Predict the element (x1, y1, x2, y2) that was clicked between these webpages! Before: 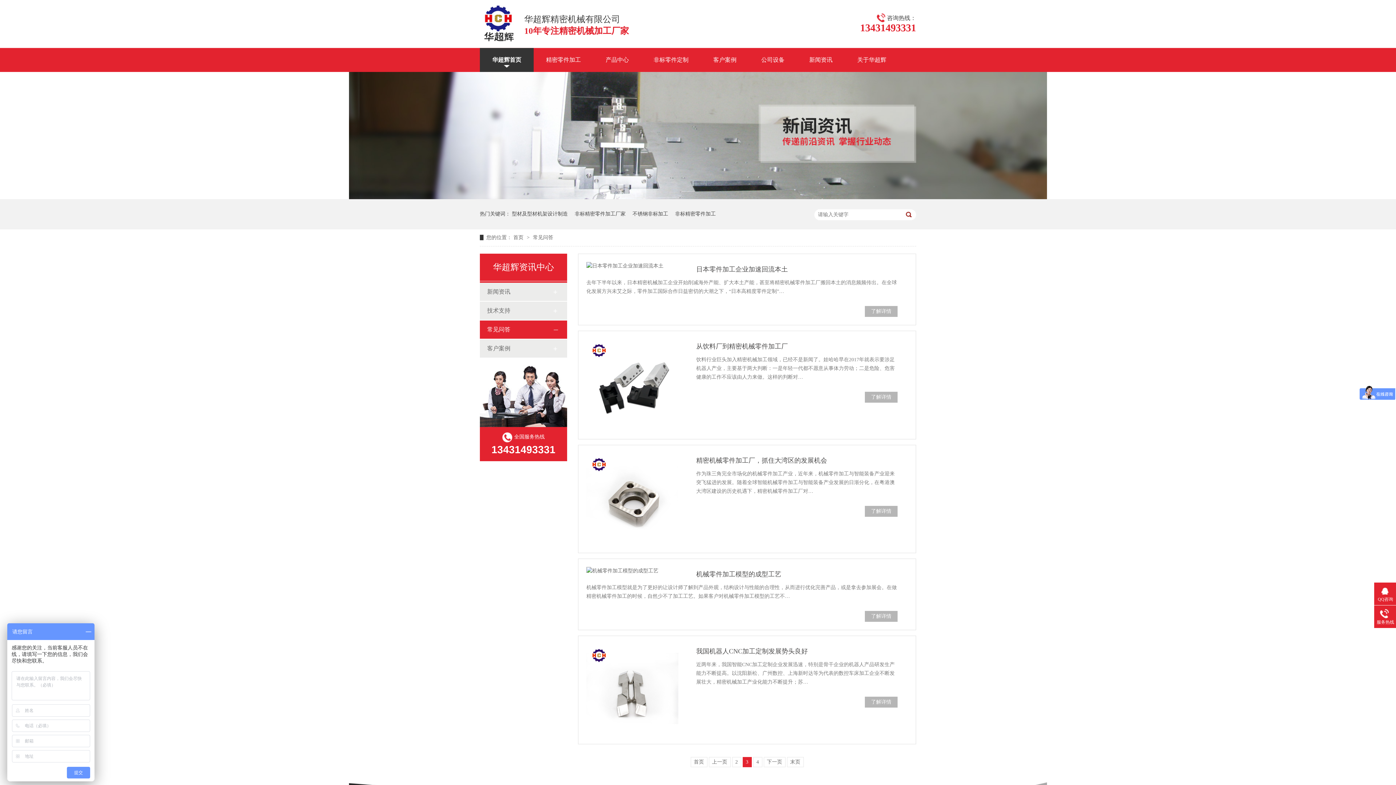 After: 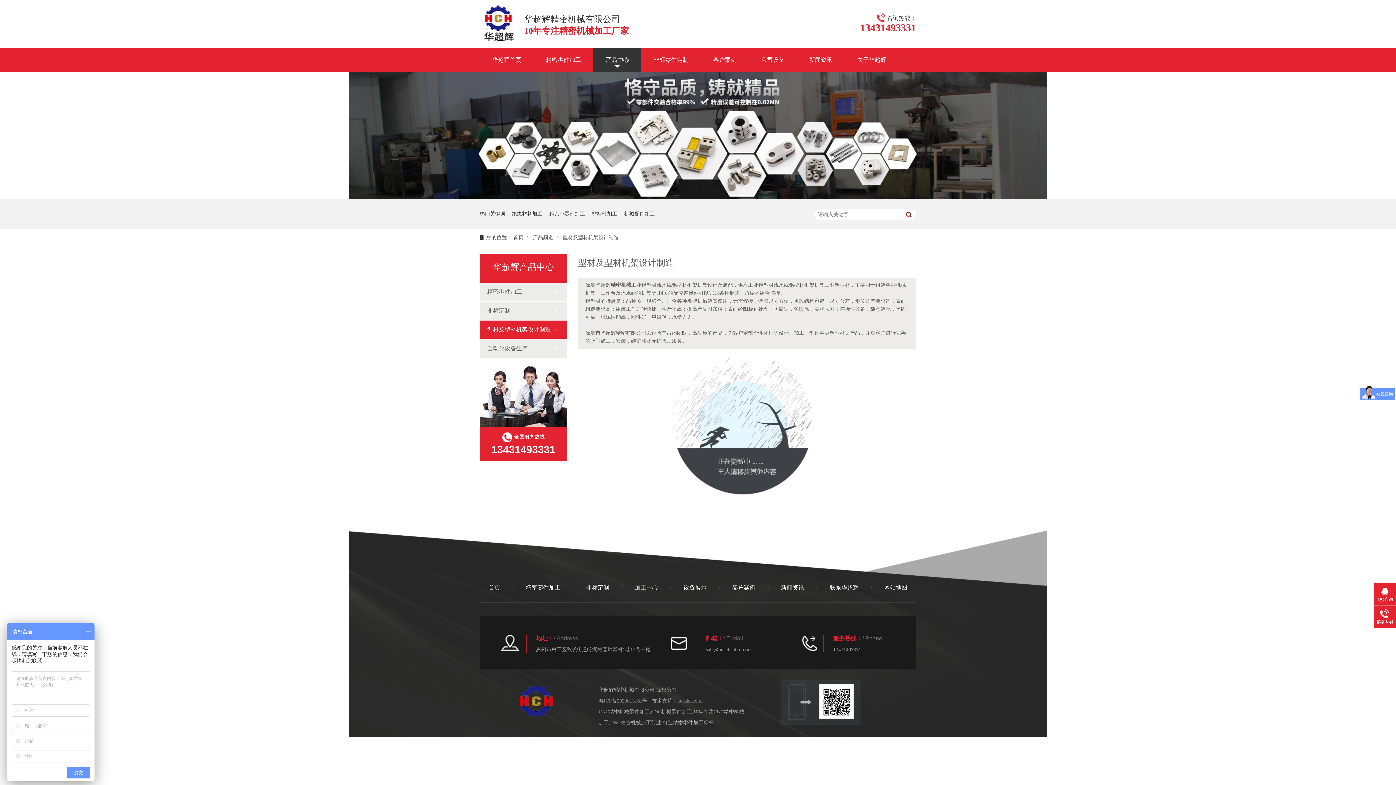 Action: label: 型材及型材机架设计制造 bbox: (512, 199, 568, 229)